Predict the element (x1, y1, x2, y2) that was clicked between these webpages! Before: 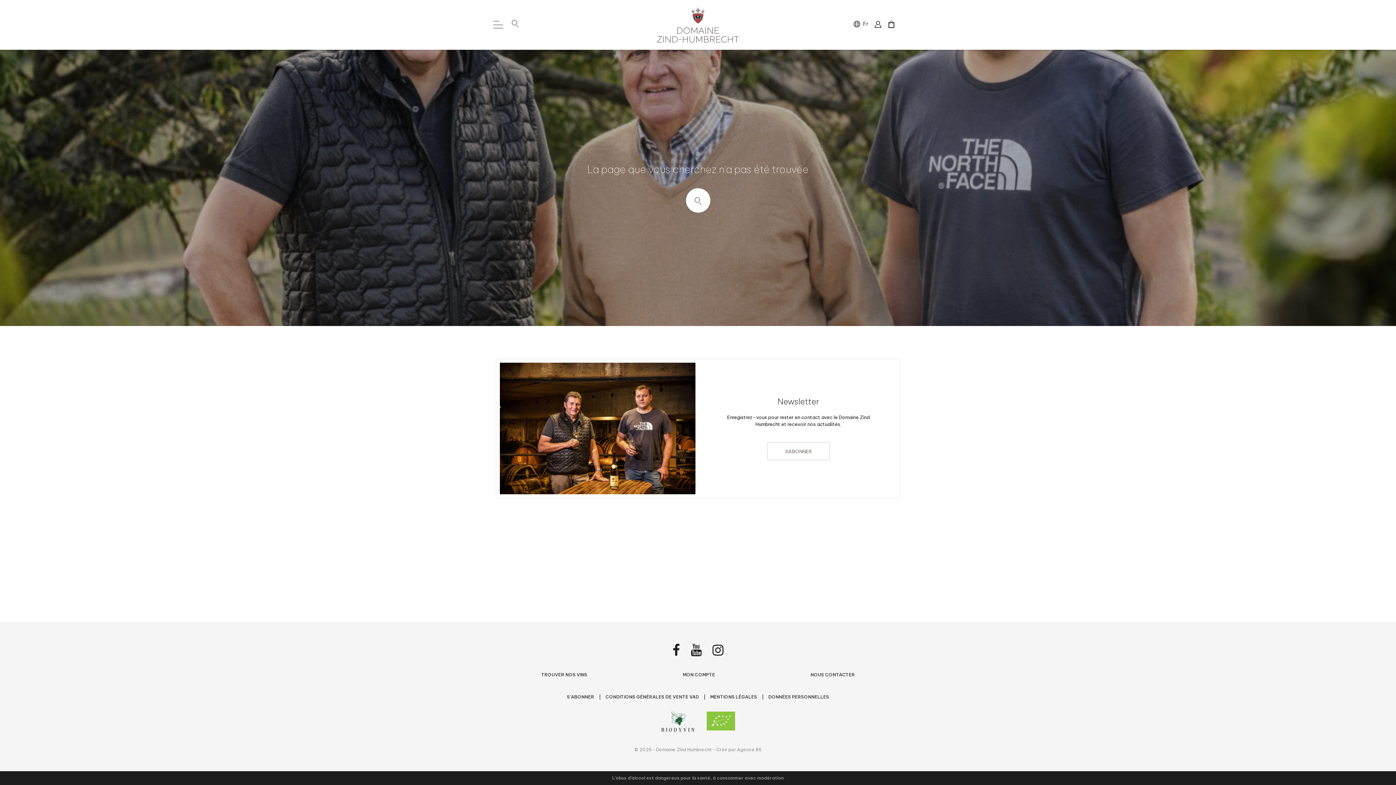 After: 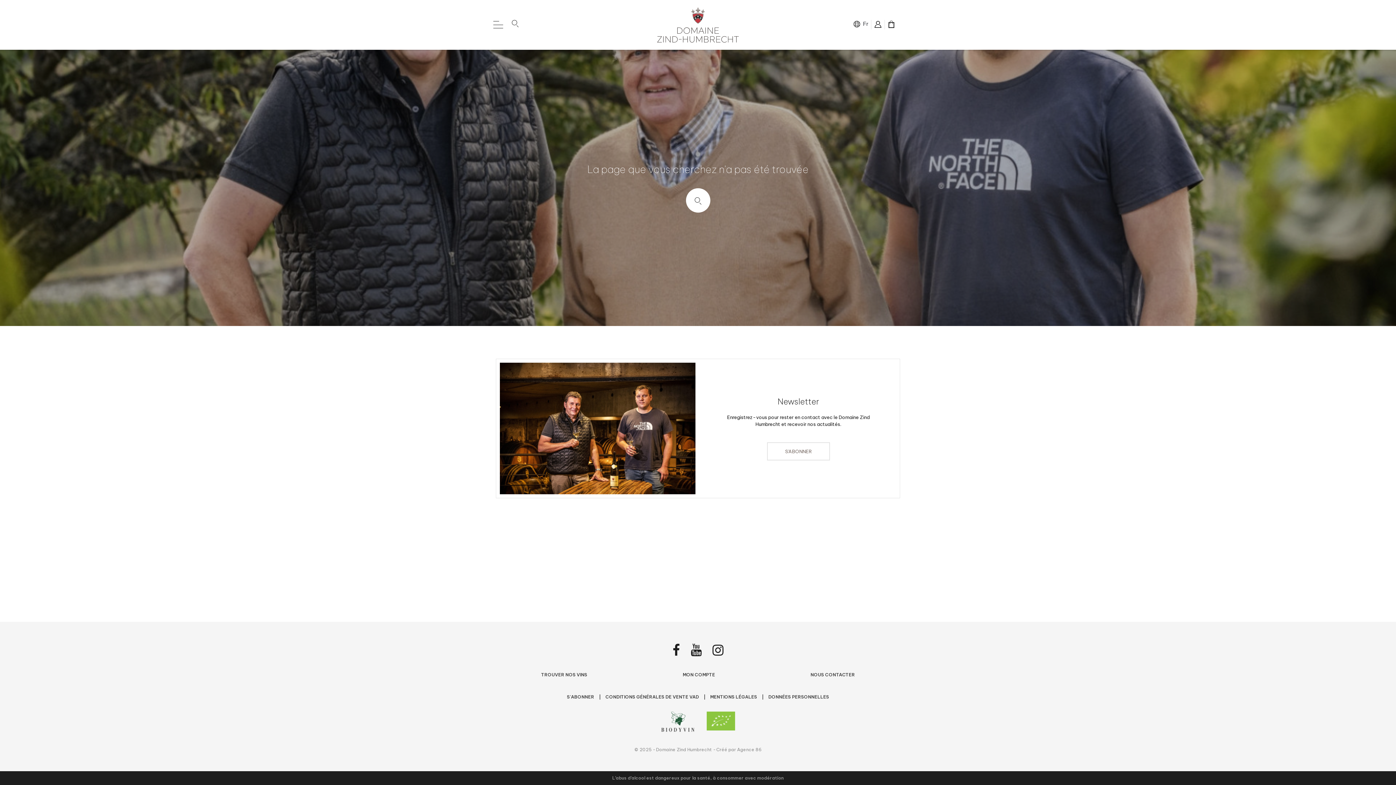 Action: bbox: (687, 640, 705, 660)